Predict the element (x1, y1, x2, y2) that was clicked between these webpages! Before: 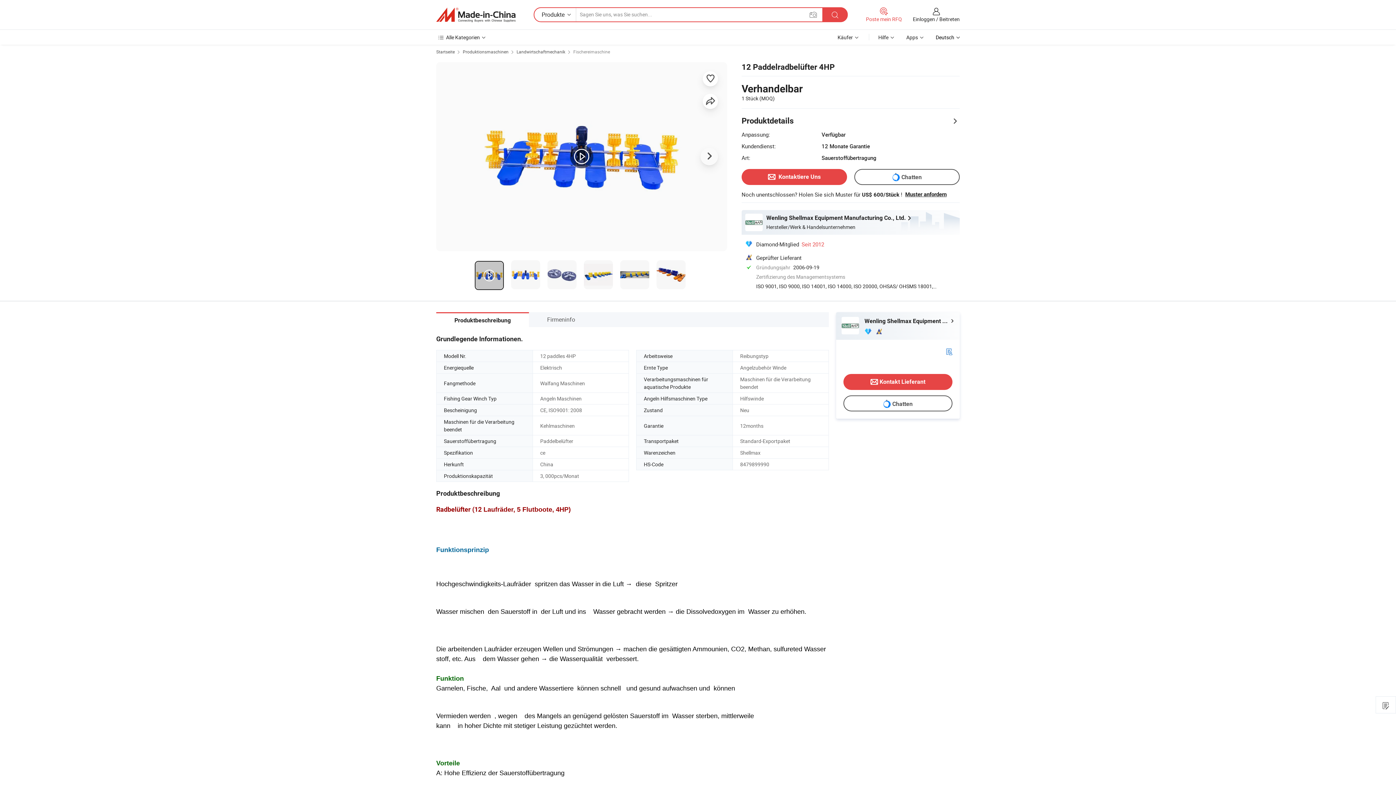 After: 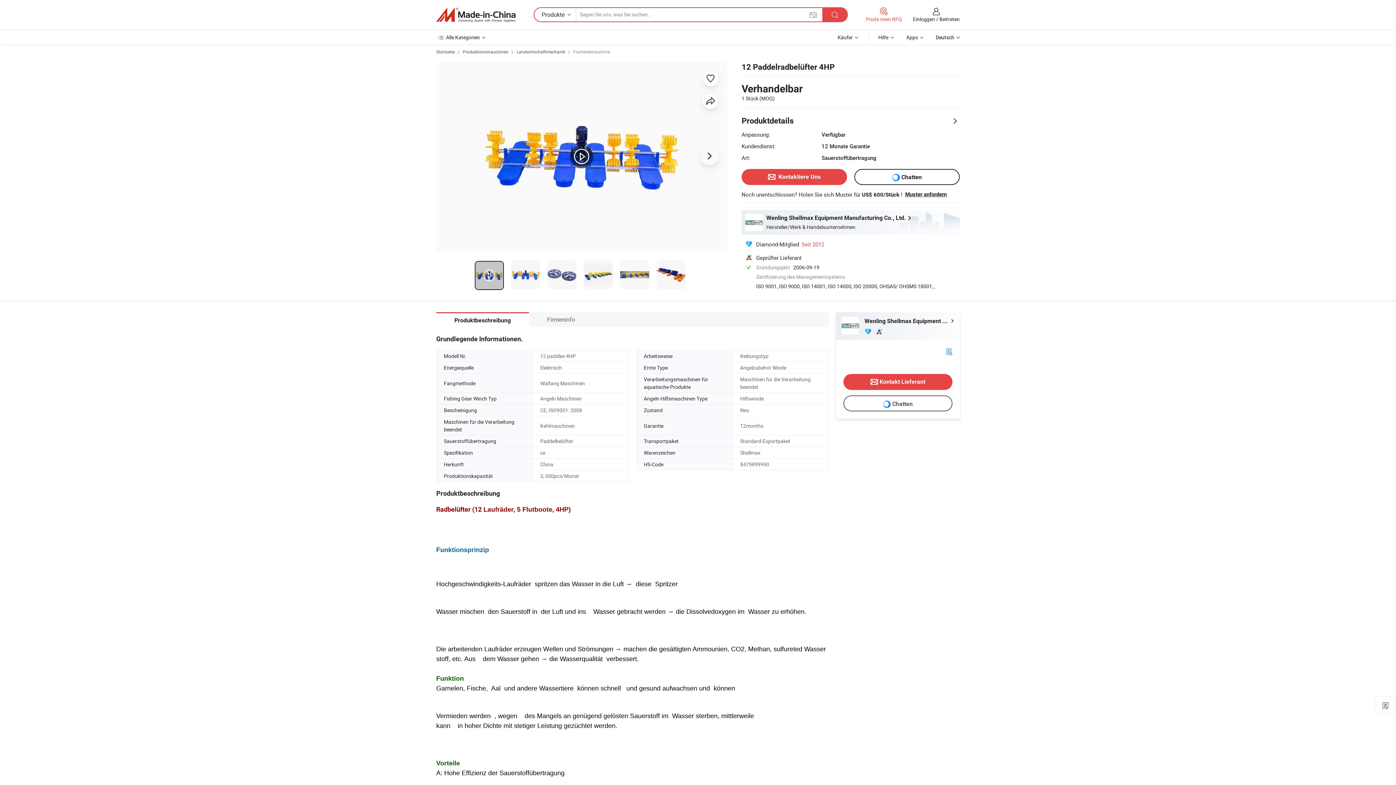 Action: label: Chatten bbox: (892, 173, 922, 181)